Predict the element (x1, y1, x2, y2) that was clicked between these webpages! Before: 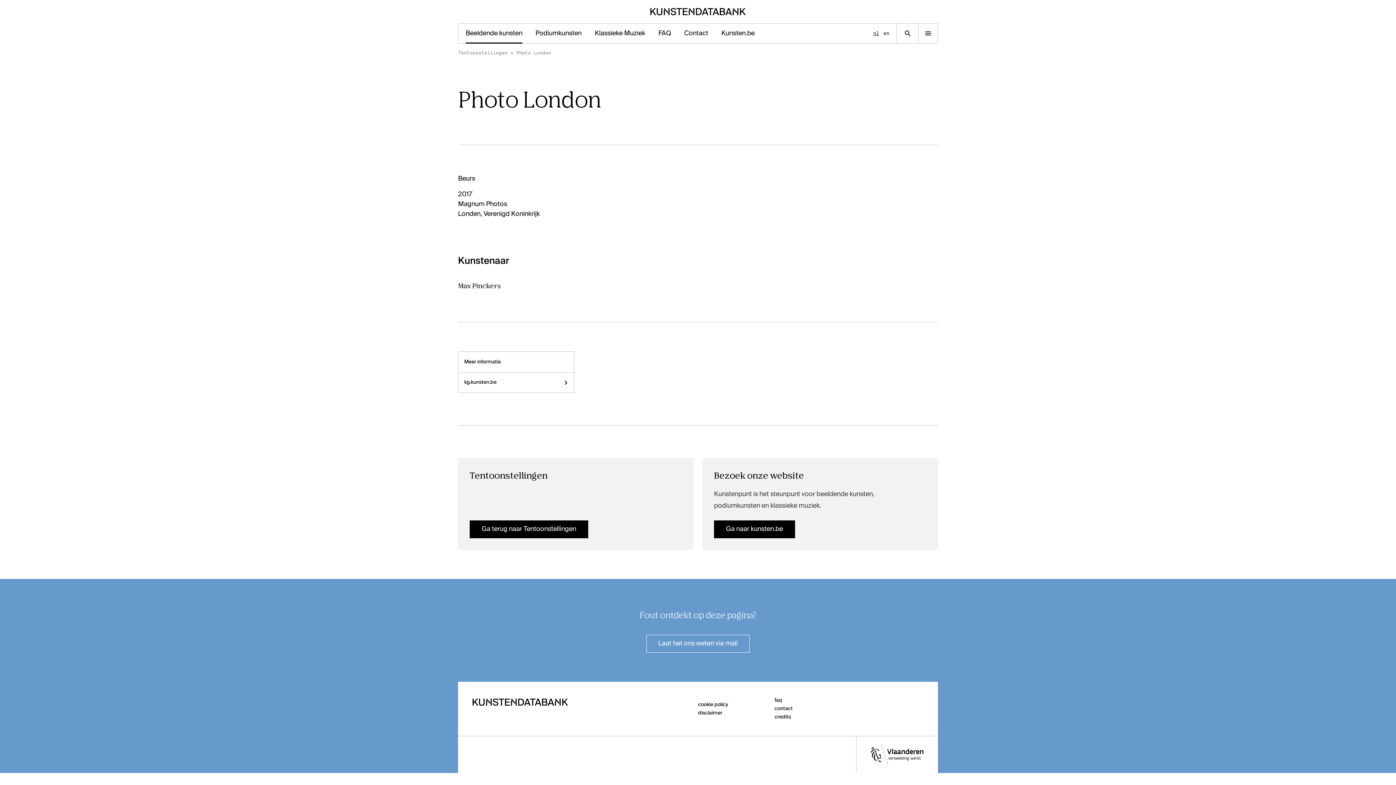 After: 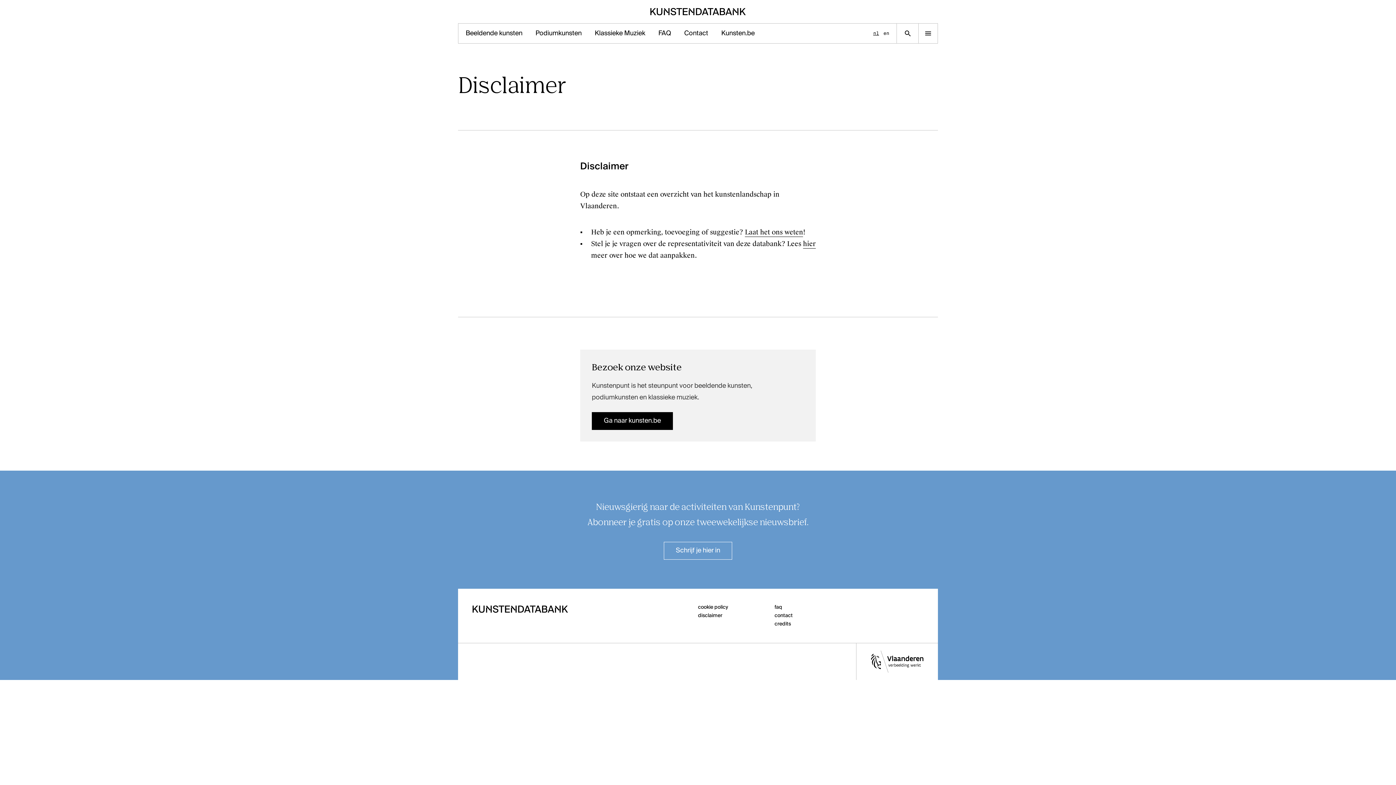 Action: label: disclaimer bbox: (698, 710, 722, 715)